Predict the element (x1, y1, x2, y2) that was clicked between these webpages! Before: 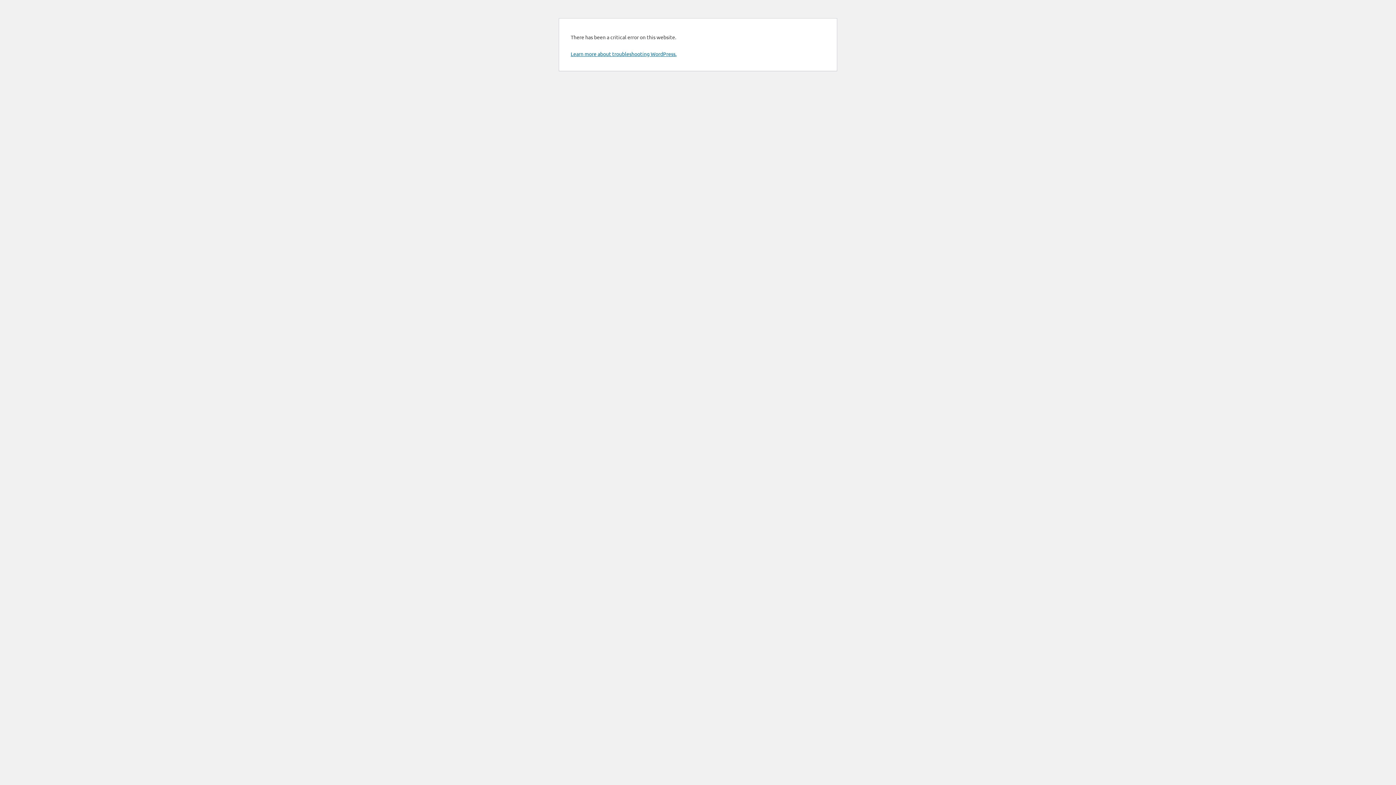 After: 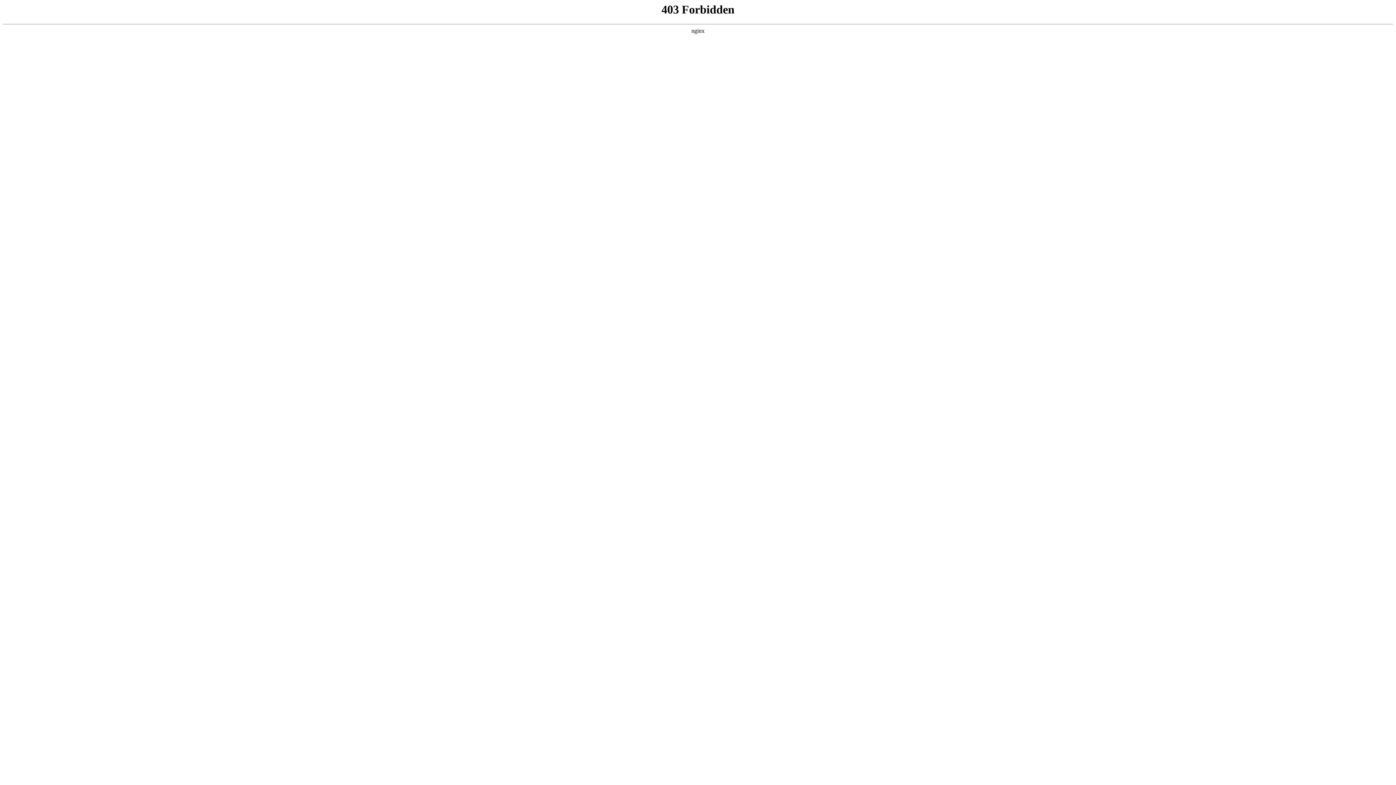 Action: bbox: (570, 50, 676, 57) label: Learn more about troubleshooting WordPress.